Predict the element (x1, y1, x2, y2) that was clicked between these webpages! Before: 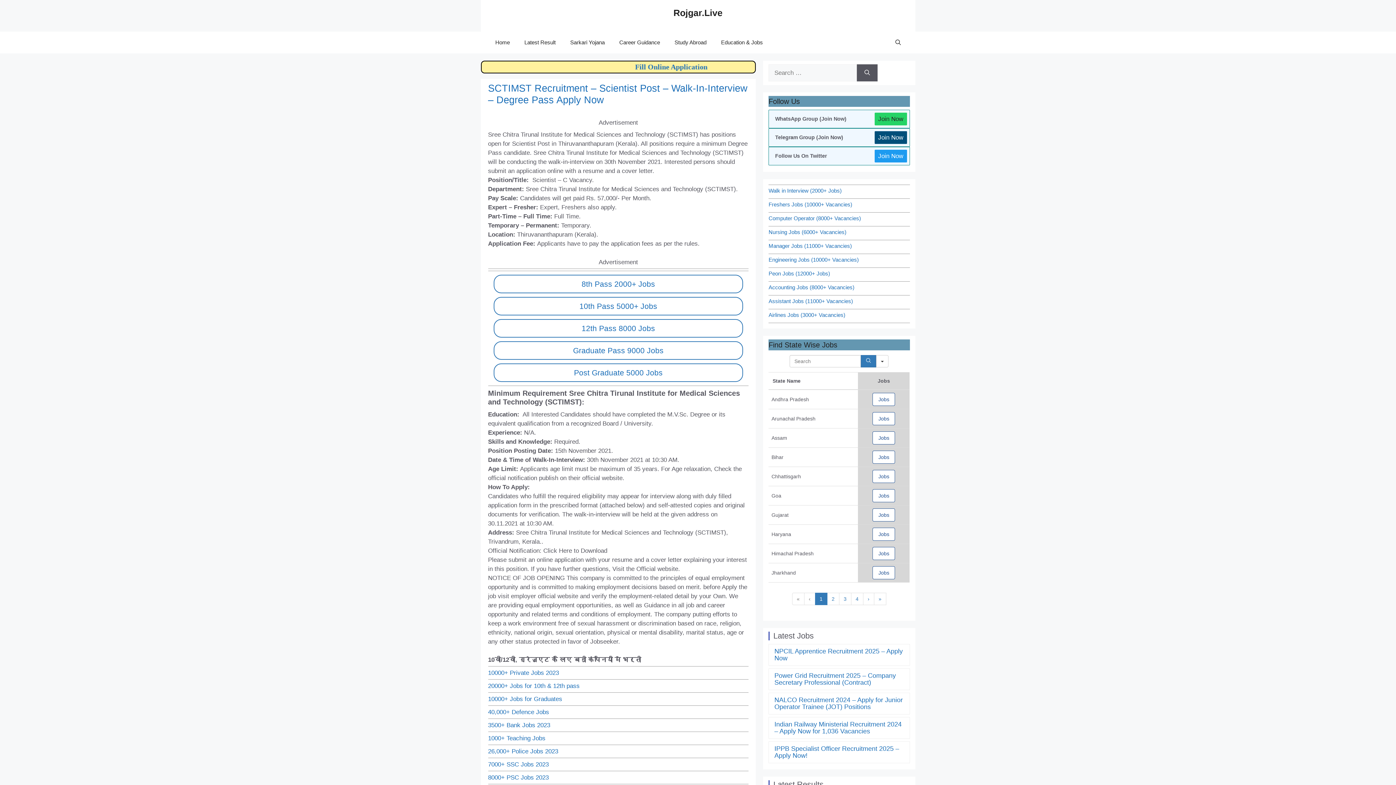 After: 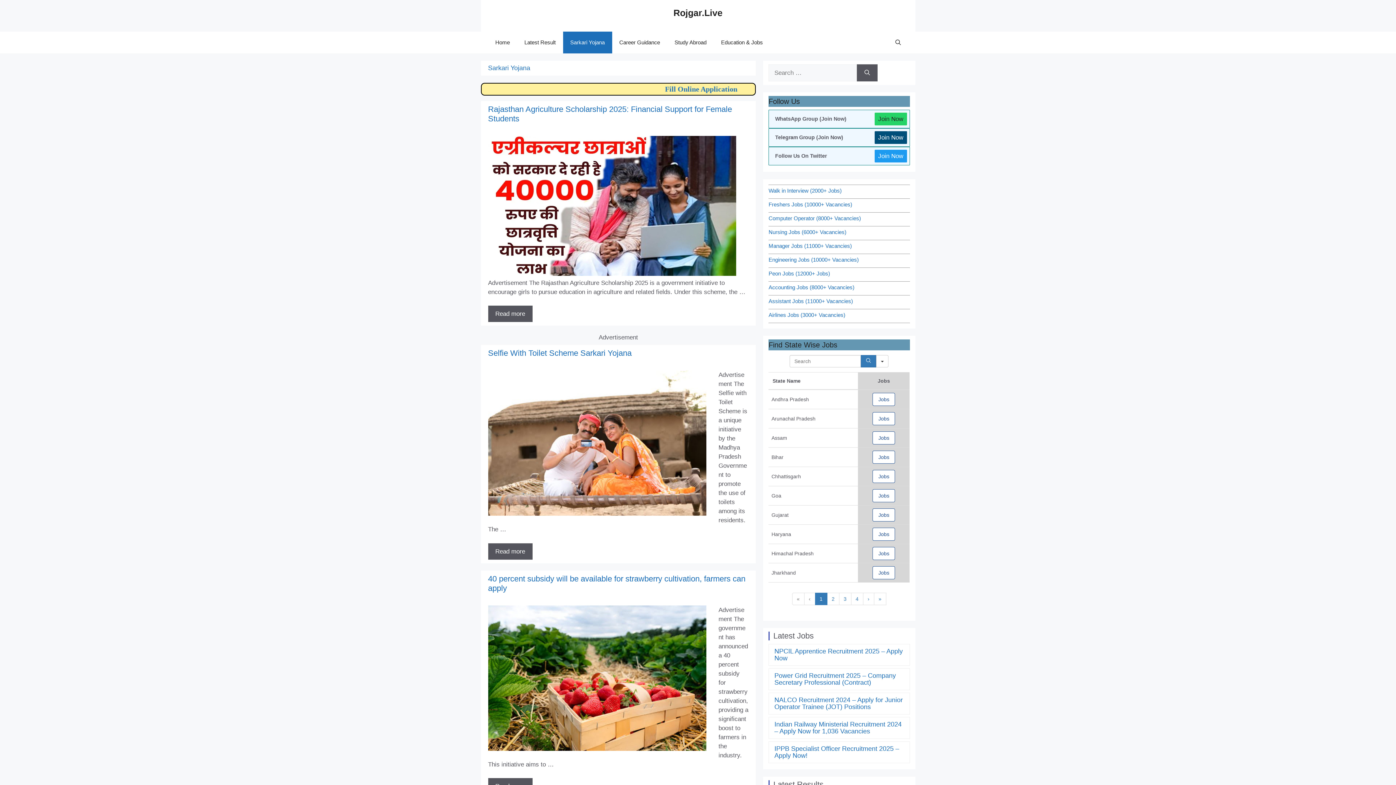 Action: bbox: (563, 31, 612, 53) label: Sarkari Yojana